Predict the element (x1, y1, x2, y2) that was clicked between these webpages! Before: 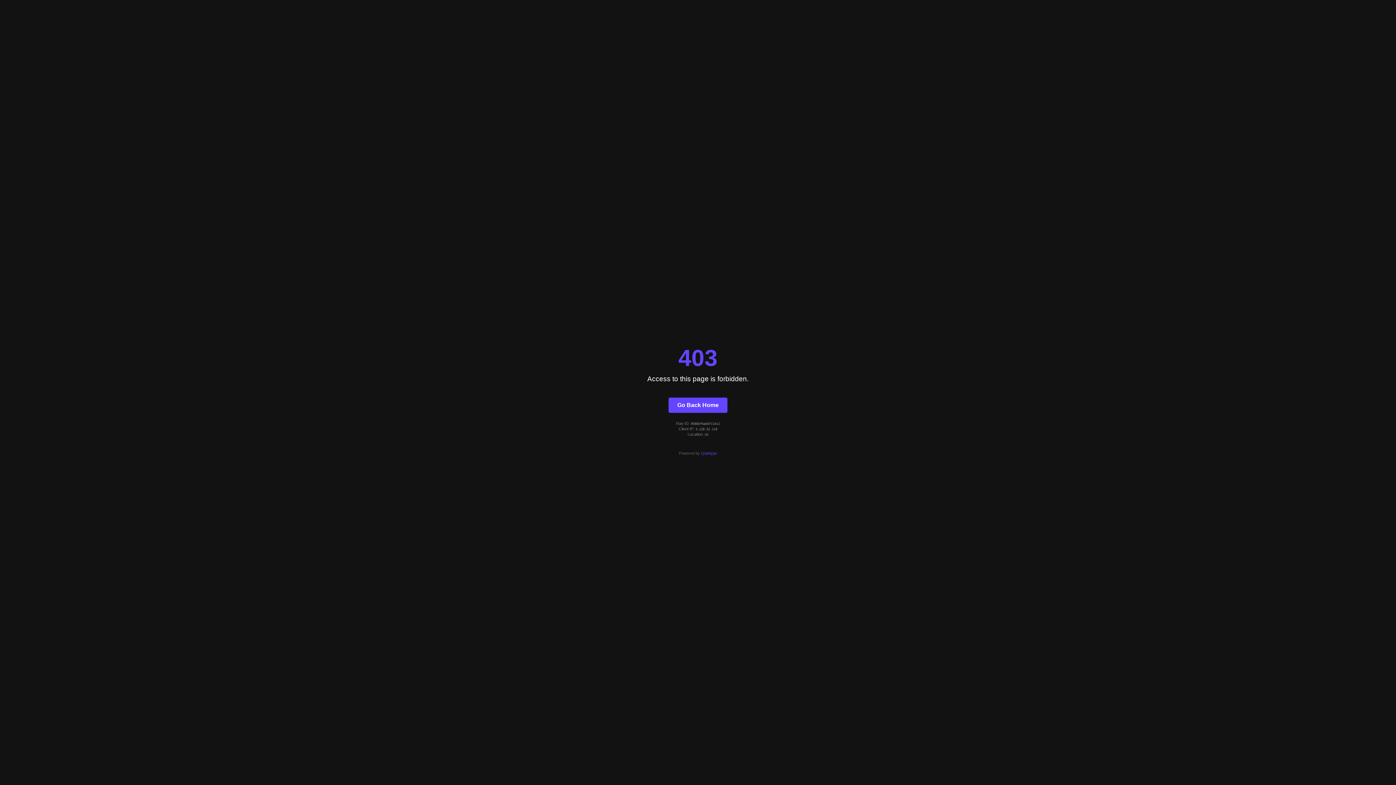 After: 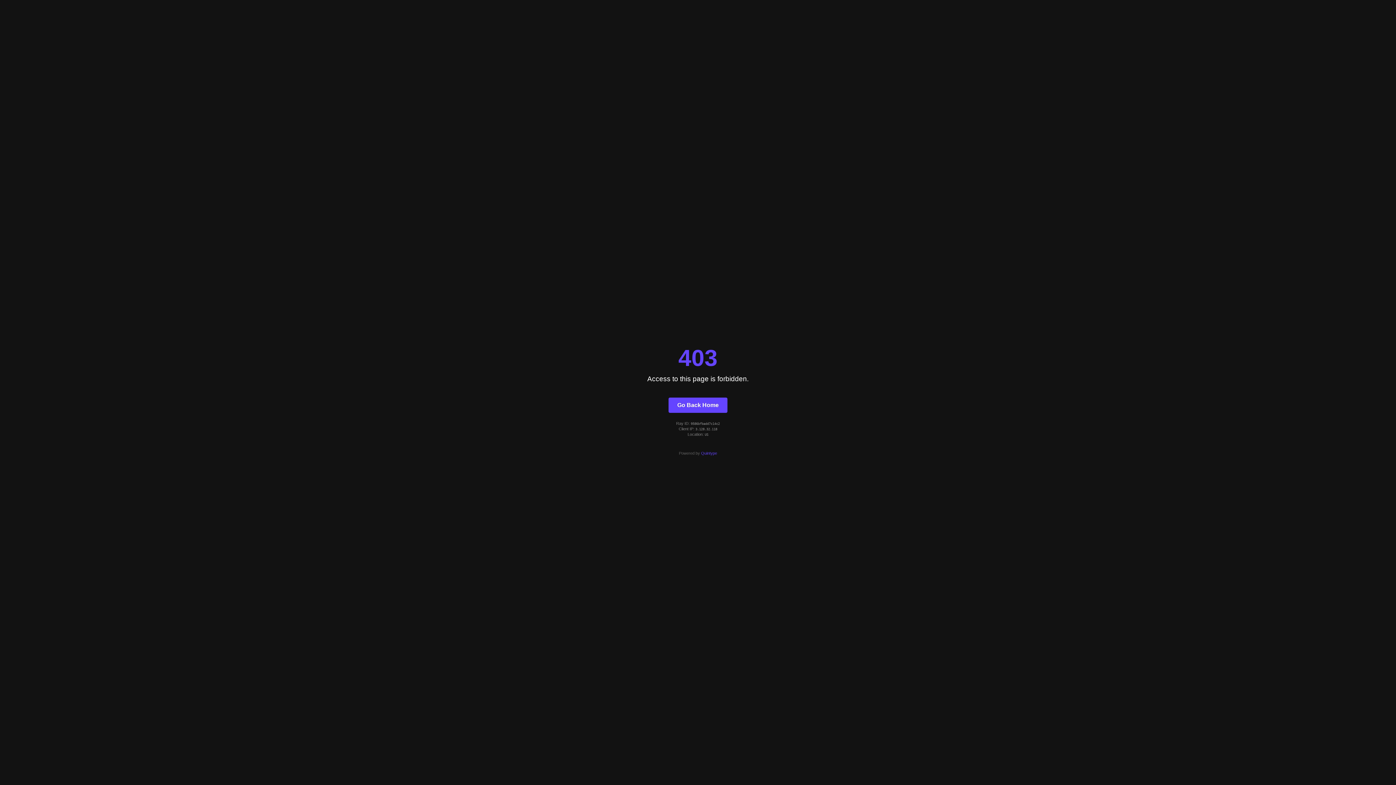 Action: label: Quintype bbox: (701, 451, 717, 455)